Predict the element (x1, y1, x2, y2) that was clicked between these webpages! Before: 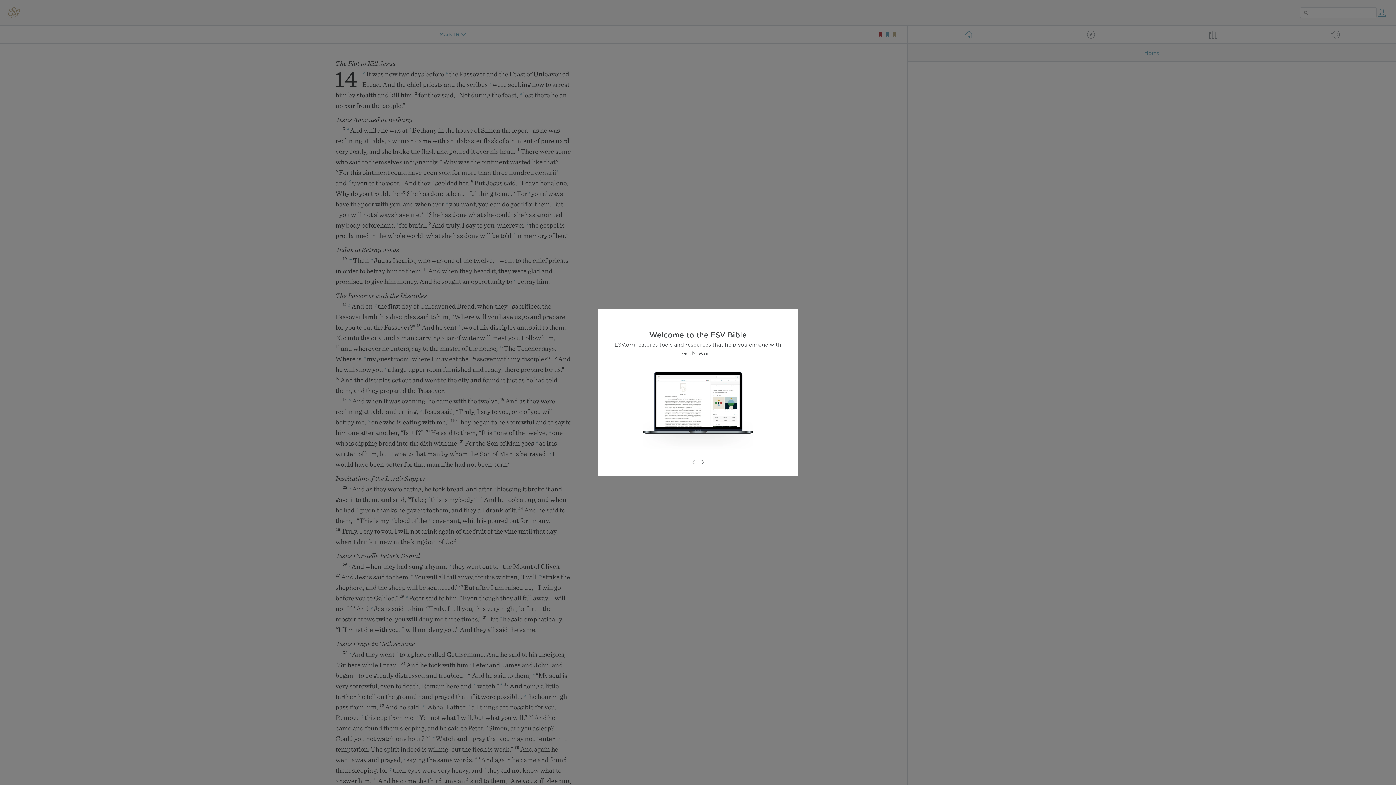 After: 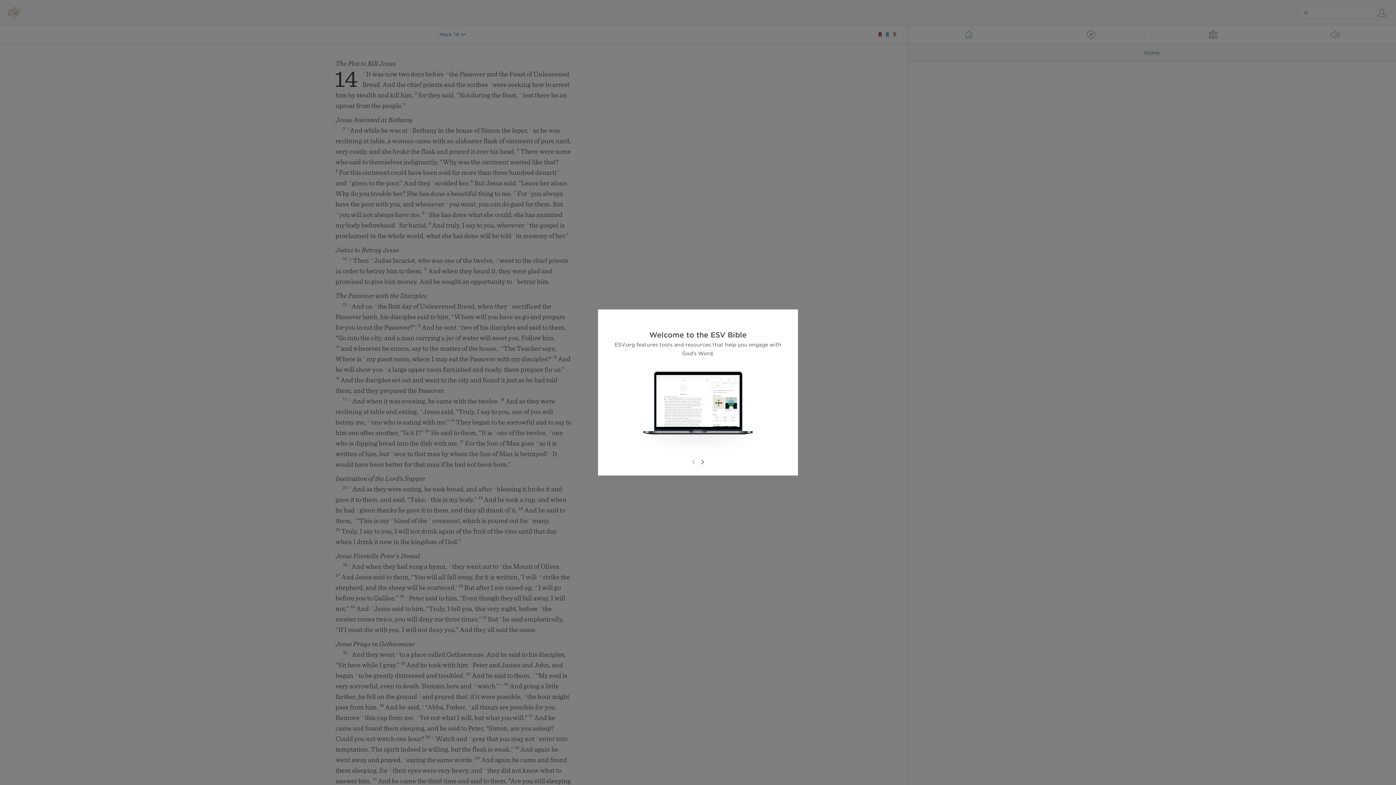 Action: bbox: (689, 458, 698, 466)